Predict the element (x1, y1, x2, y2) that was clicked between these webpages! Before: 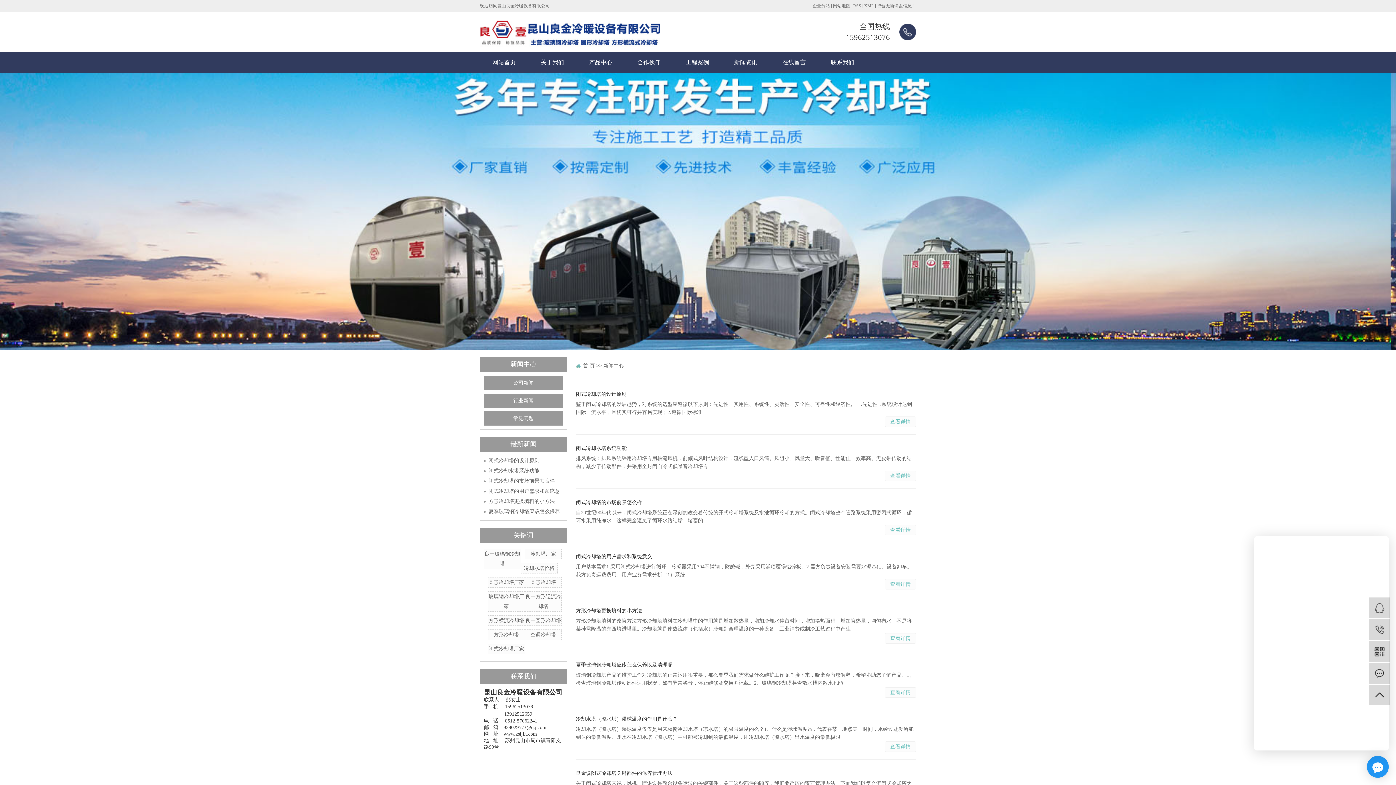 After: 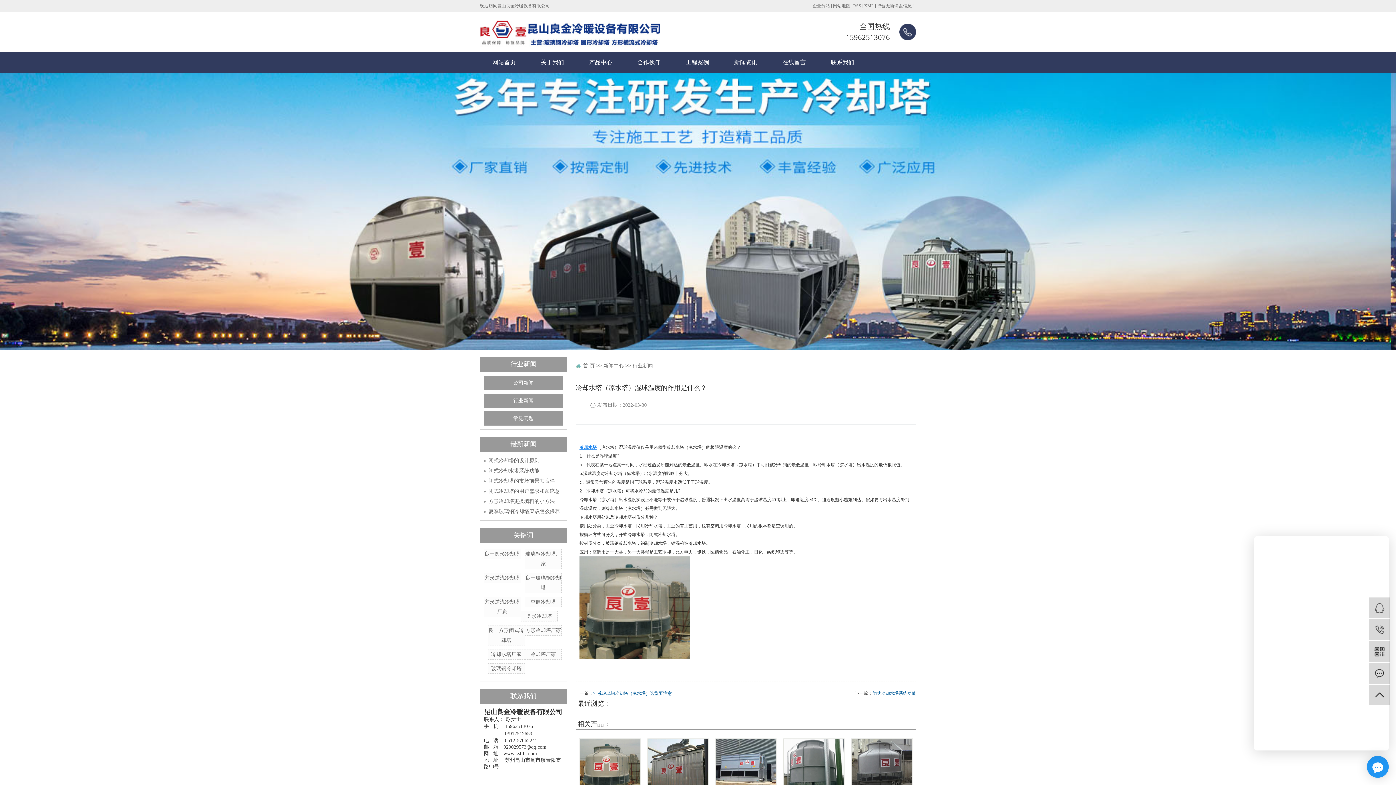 Action: bbox: (885, 741, 916, 752) label: 查看详情